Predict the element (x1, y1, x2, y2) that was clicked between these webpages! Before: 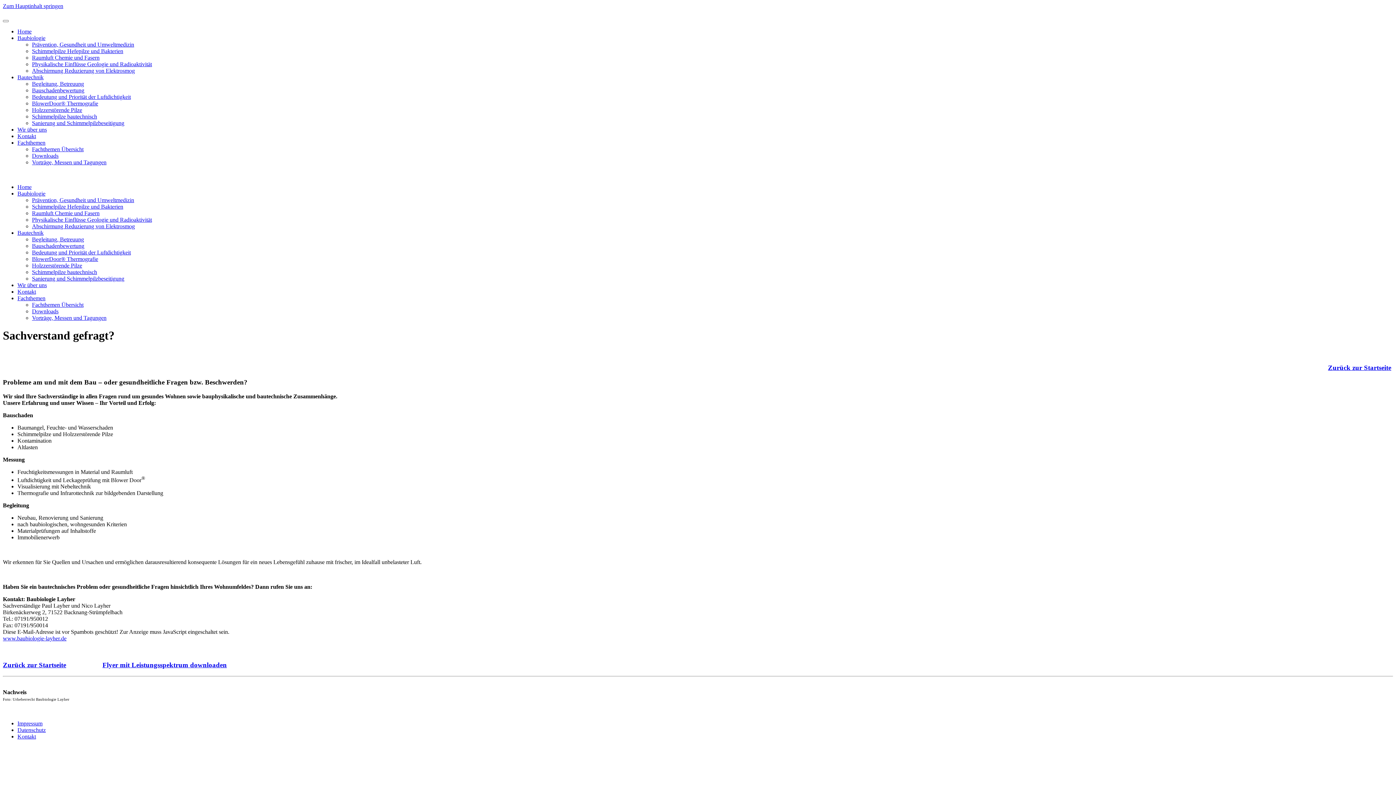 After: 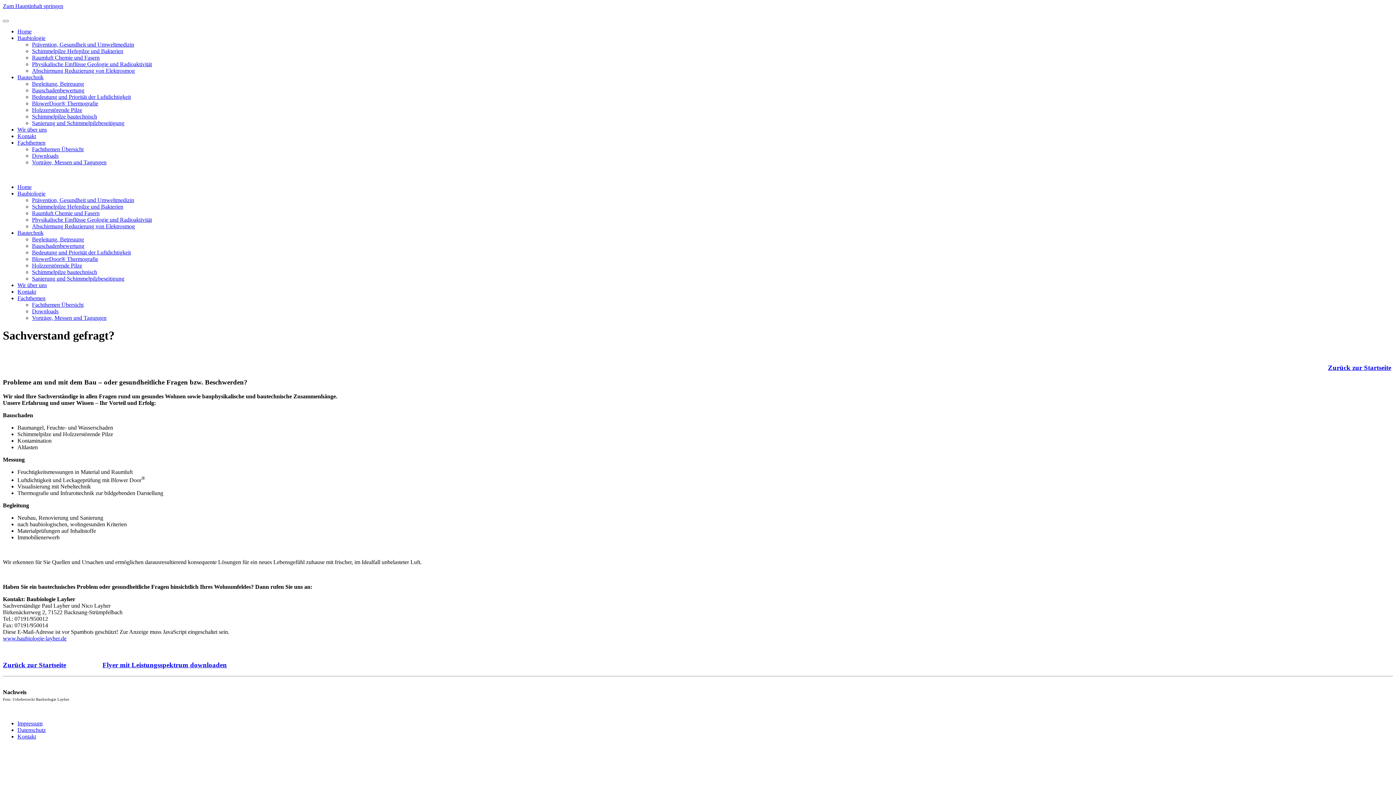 Action: label: Flyer mit Leistungsspektrum downloaden bbox: (102, 661, 226, 669)